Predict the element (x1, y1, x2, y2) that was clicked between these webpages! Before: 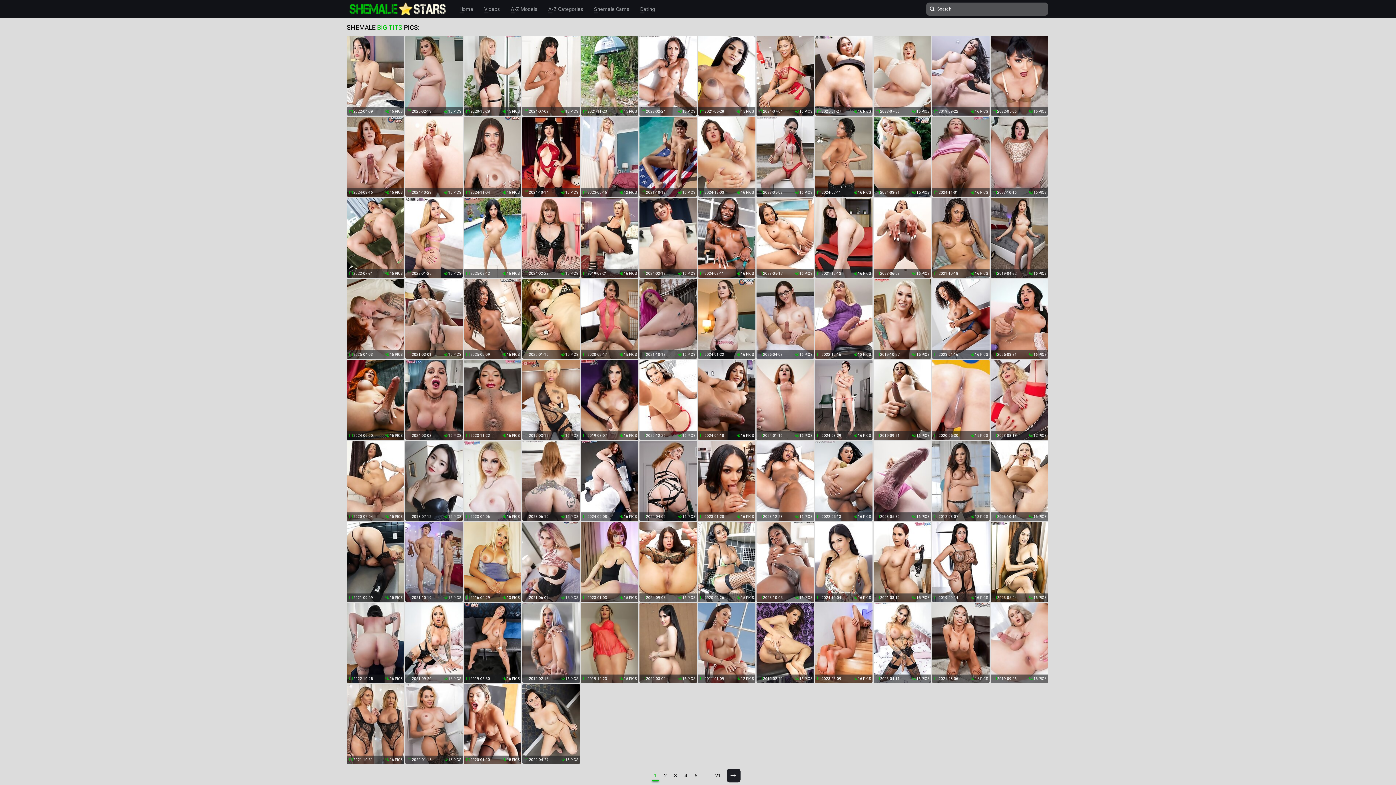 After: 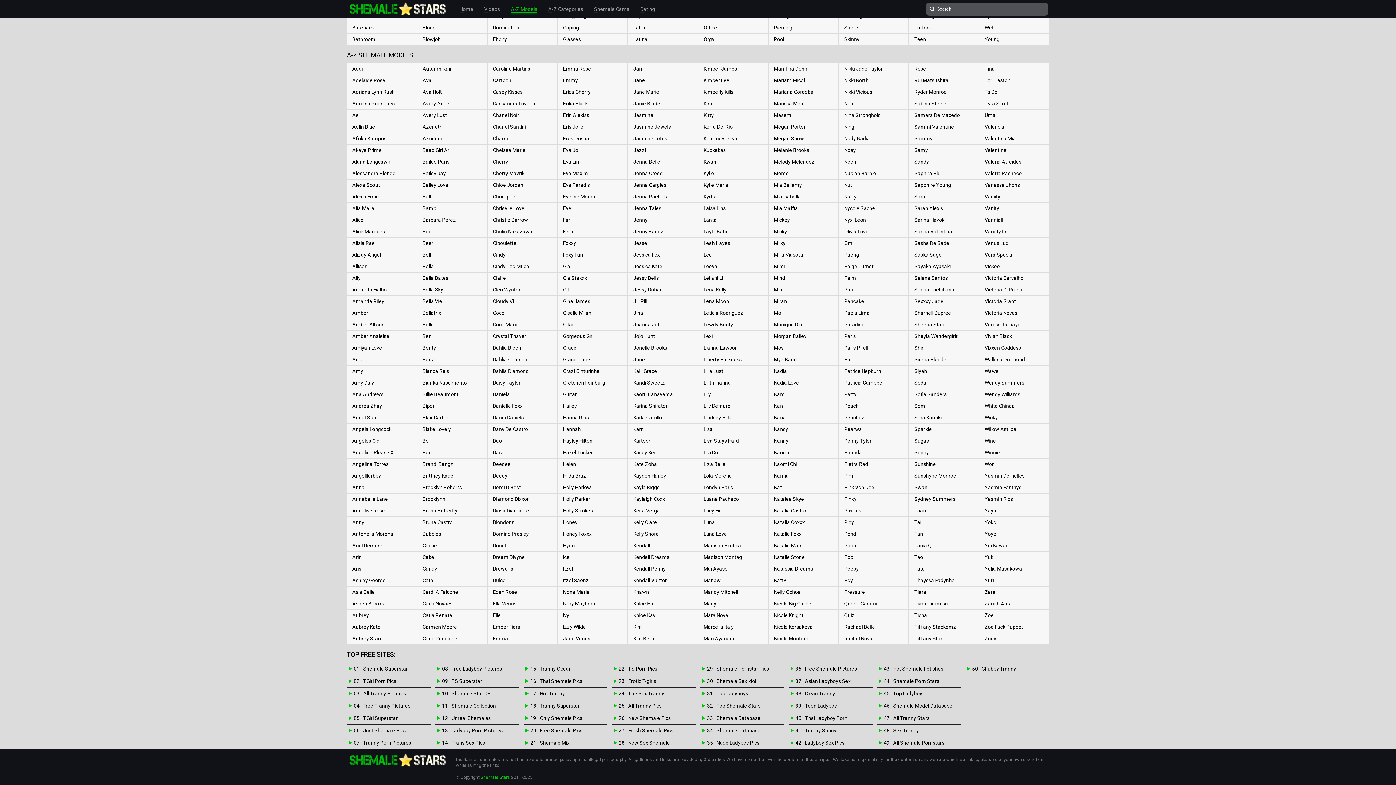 Action: bbox: (510, 4, 537, 13) label: A-Z Models